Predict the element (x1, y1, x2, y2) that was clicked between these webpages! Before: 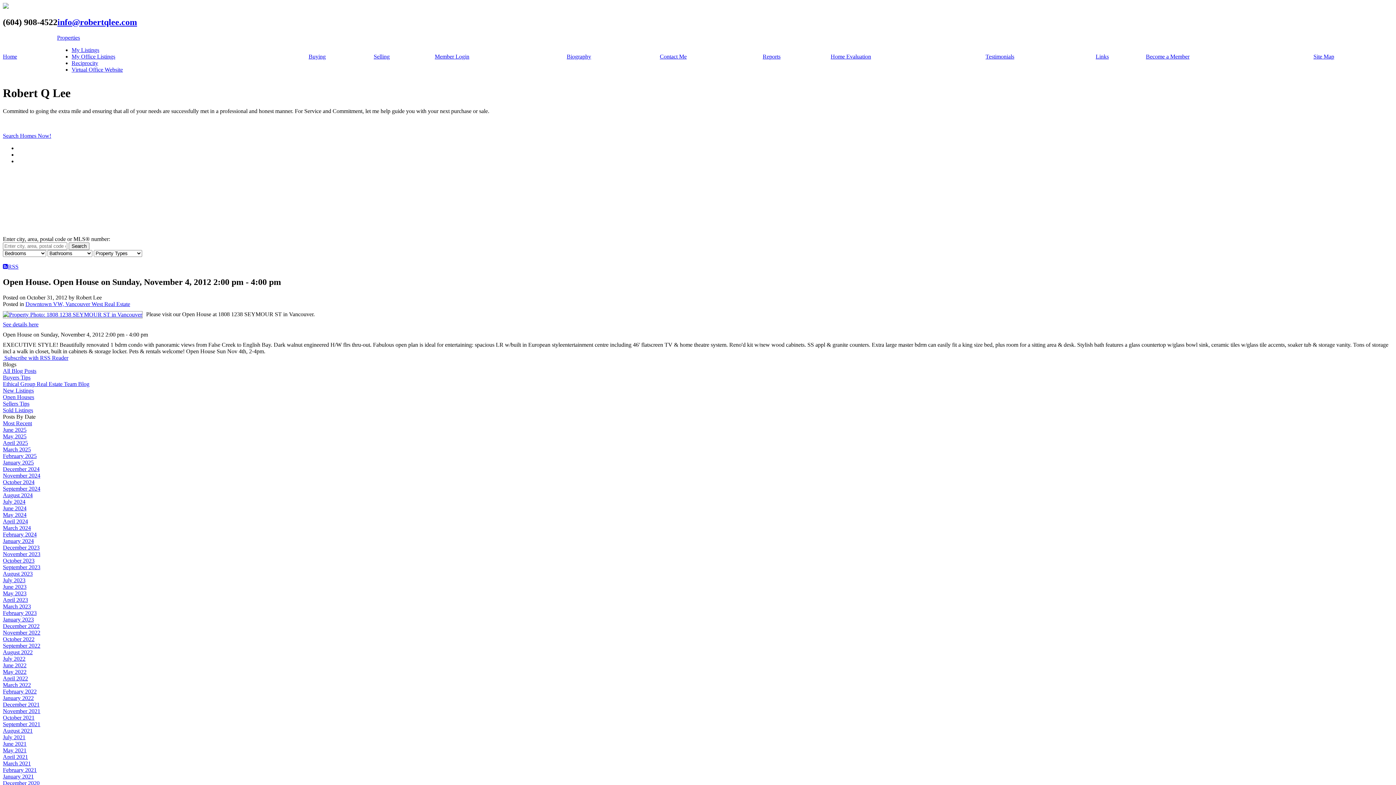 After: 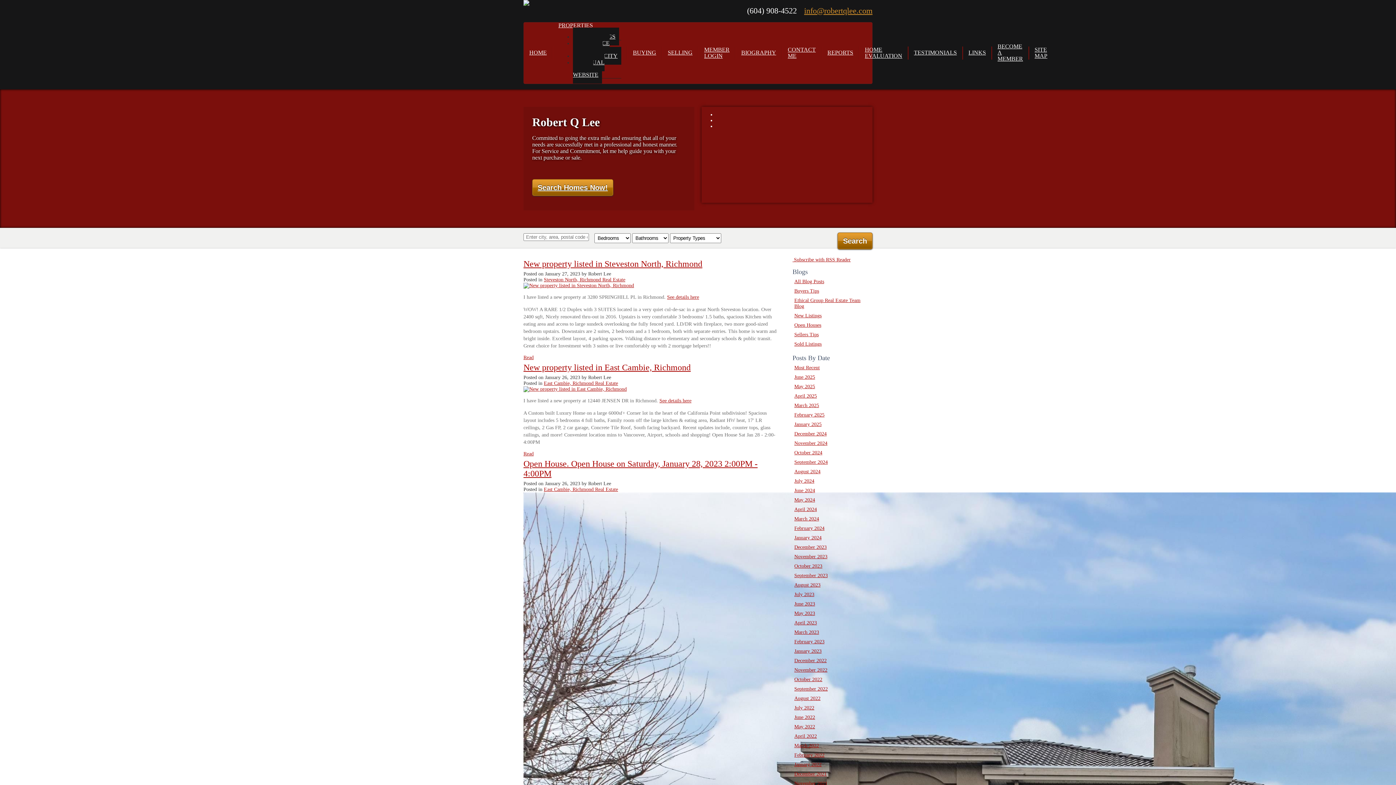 Action: bbox: (2, 616, 33, 622) label: January 2023